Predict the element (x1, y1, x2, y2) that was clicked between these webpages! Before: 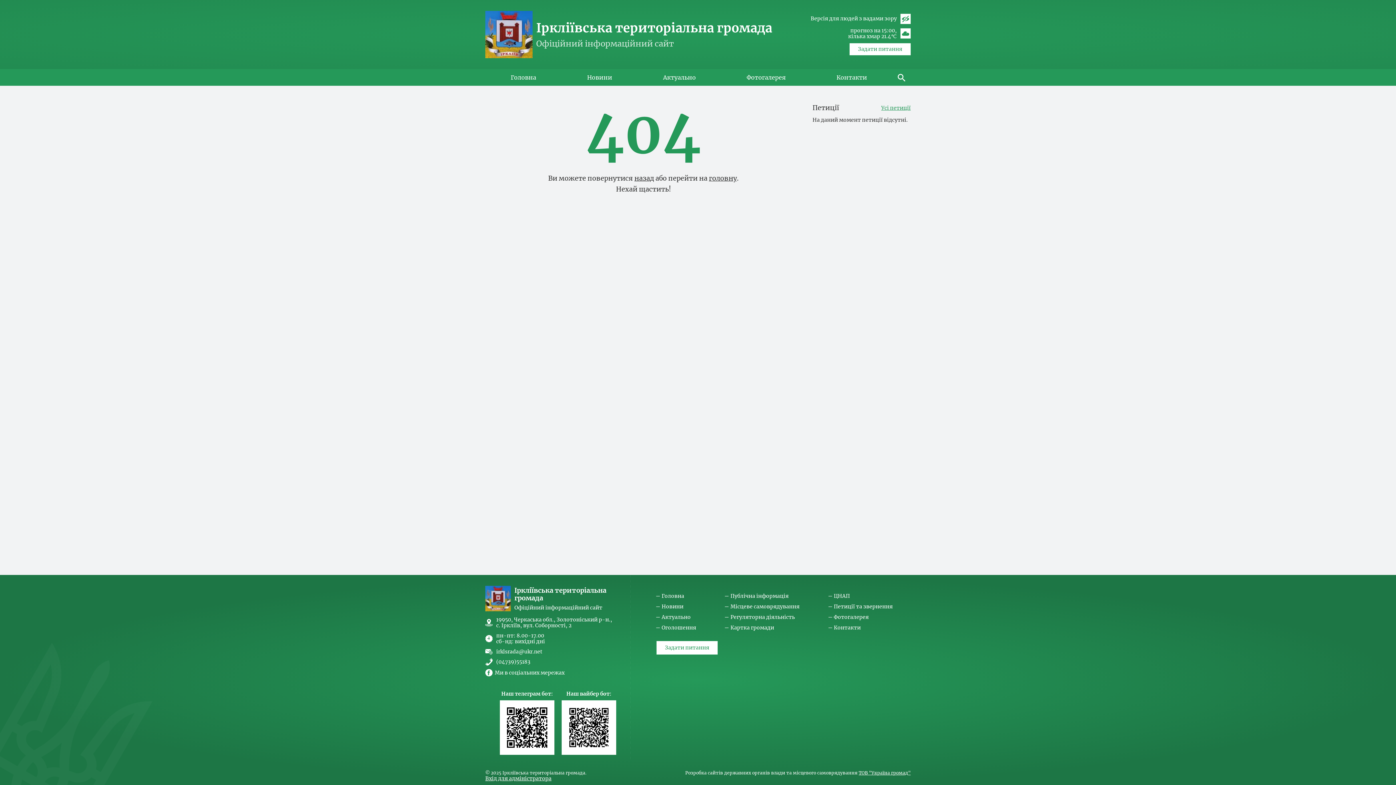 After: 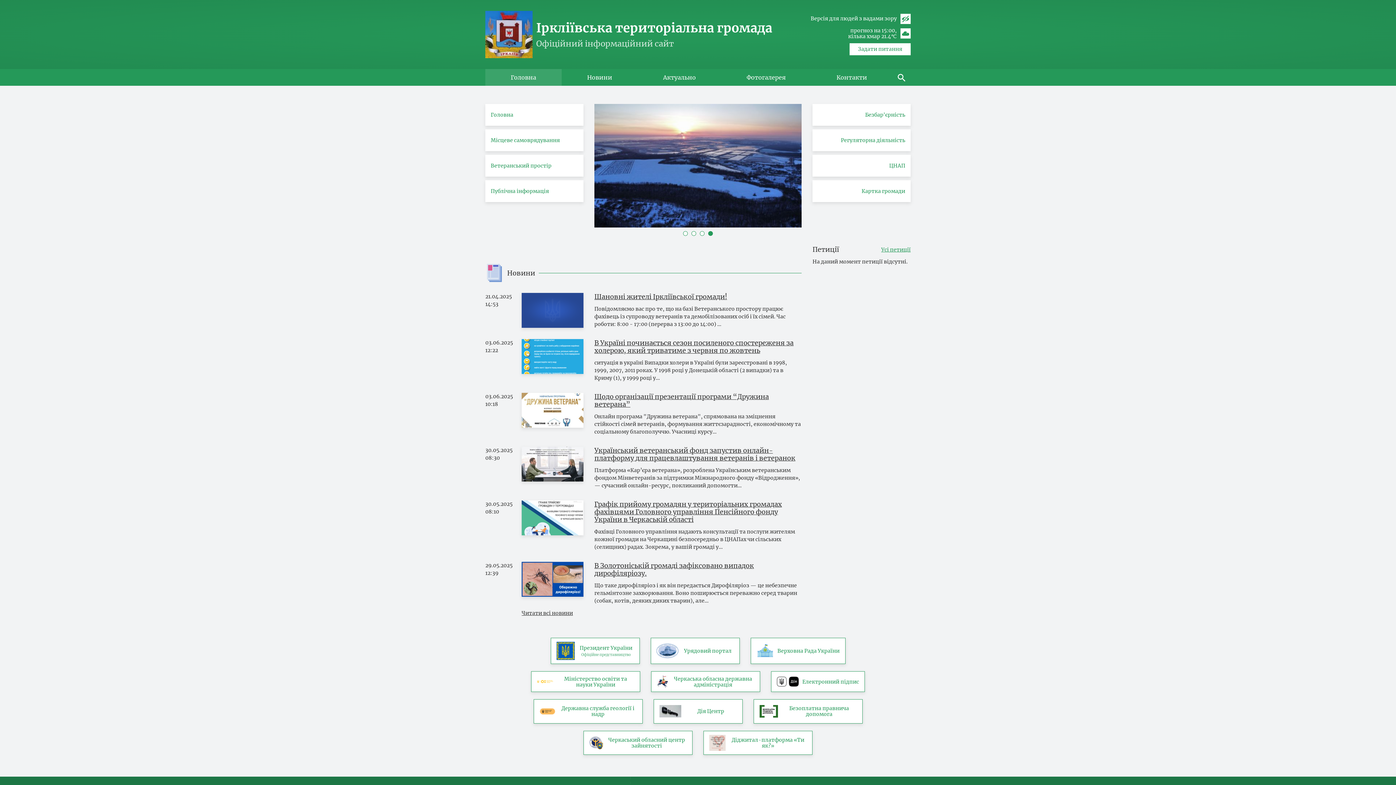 Action: bbox: (536, 20, 772, 35) label: Іркліївська територіальна громада